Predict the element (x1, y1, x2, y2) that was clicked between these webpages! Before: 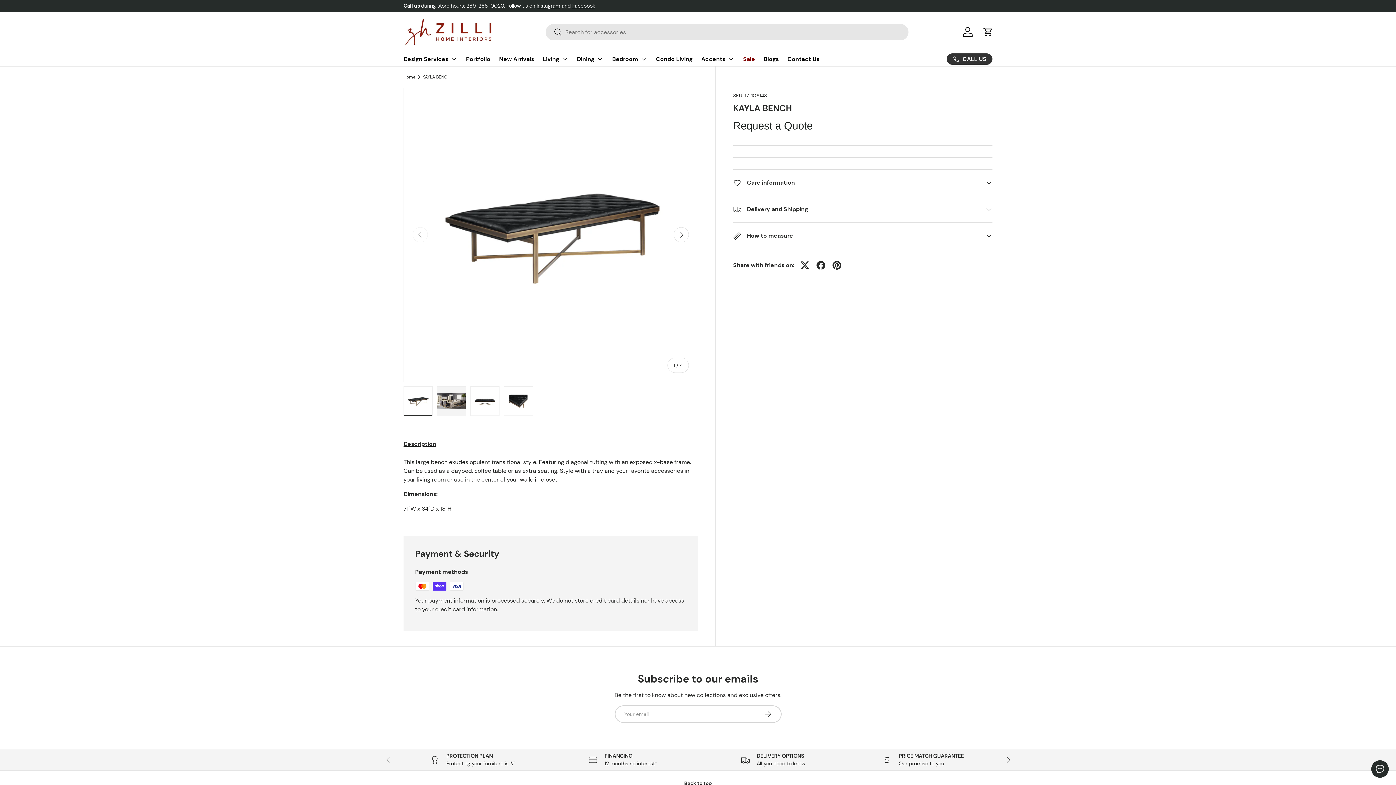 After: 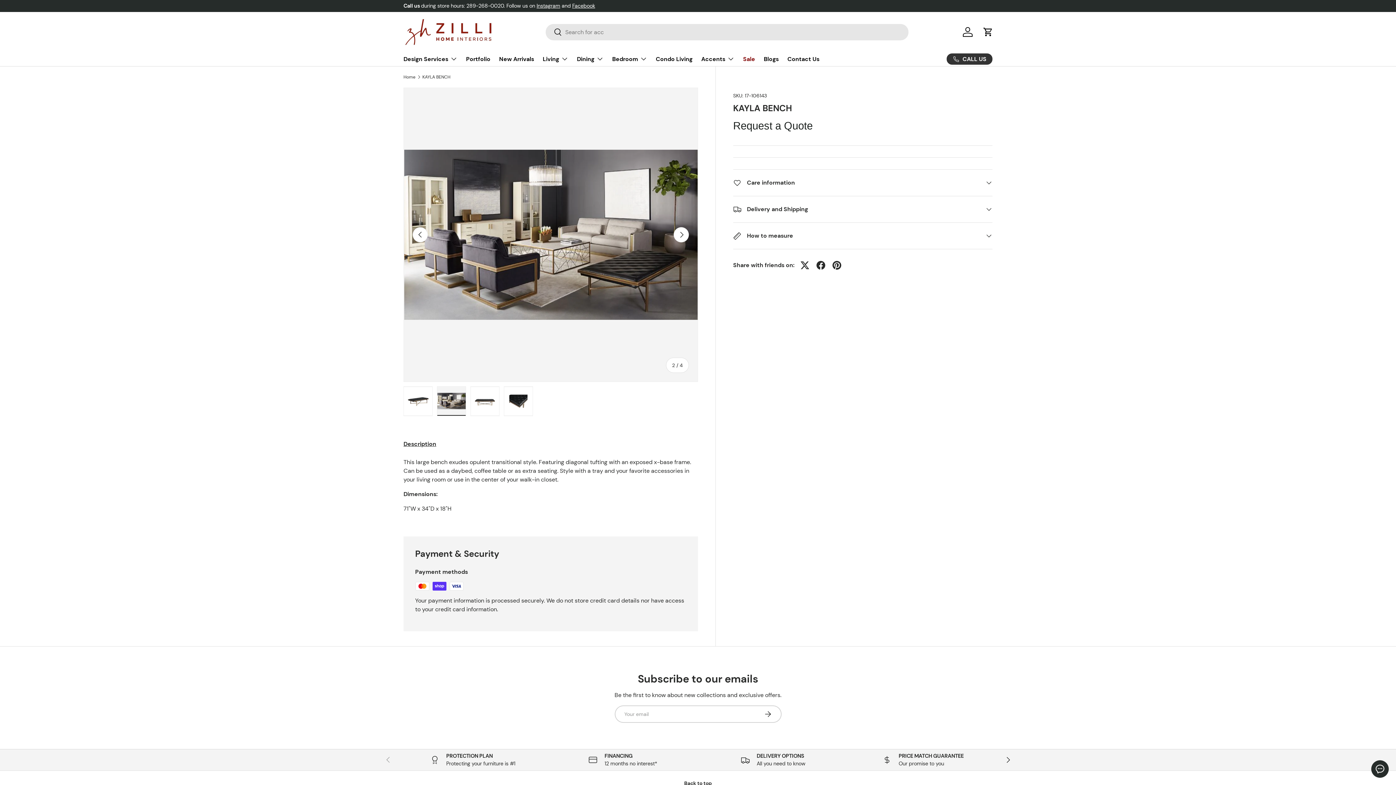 Action: label: Load image 2 in gallery view bbox: (437, 386, 466, 416)